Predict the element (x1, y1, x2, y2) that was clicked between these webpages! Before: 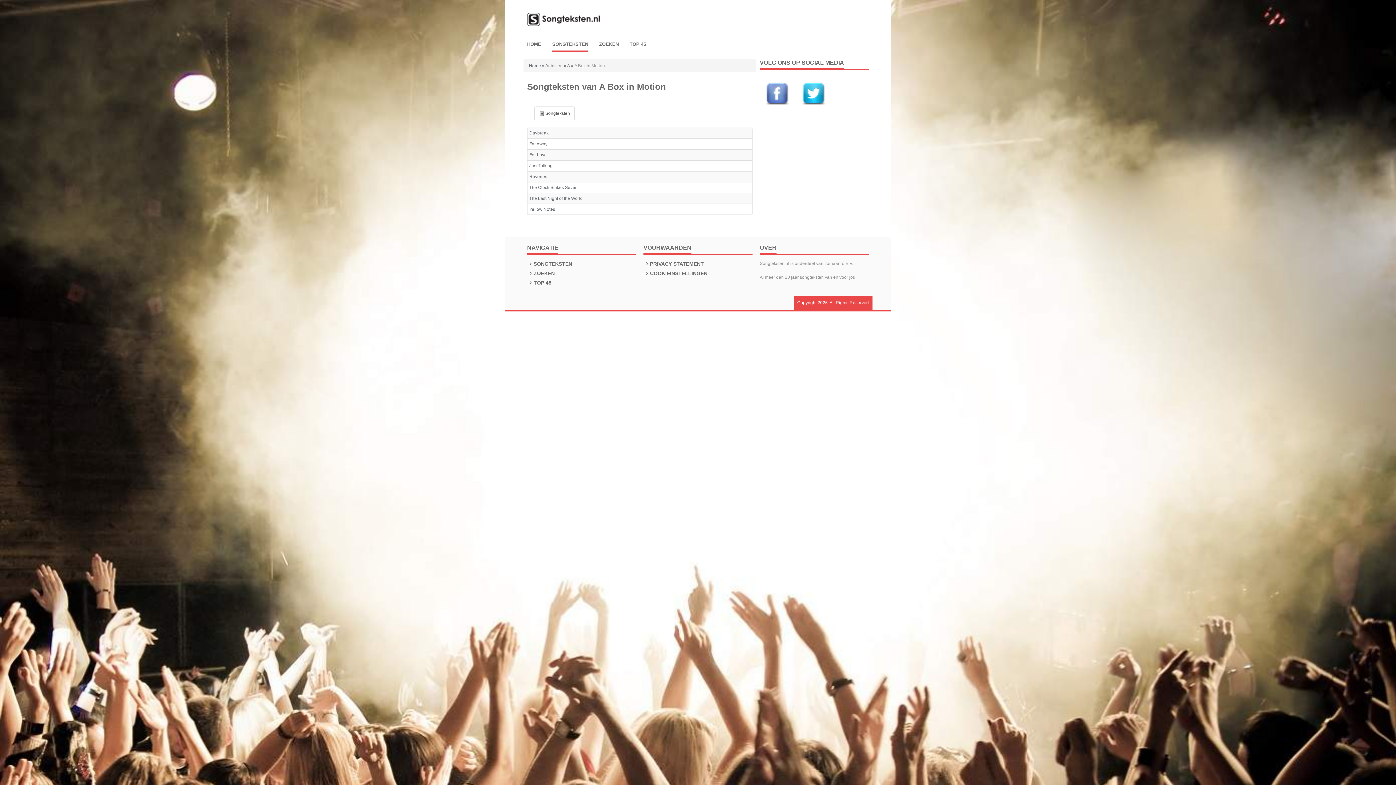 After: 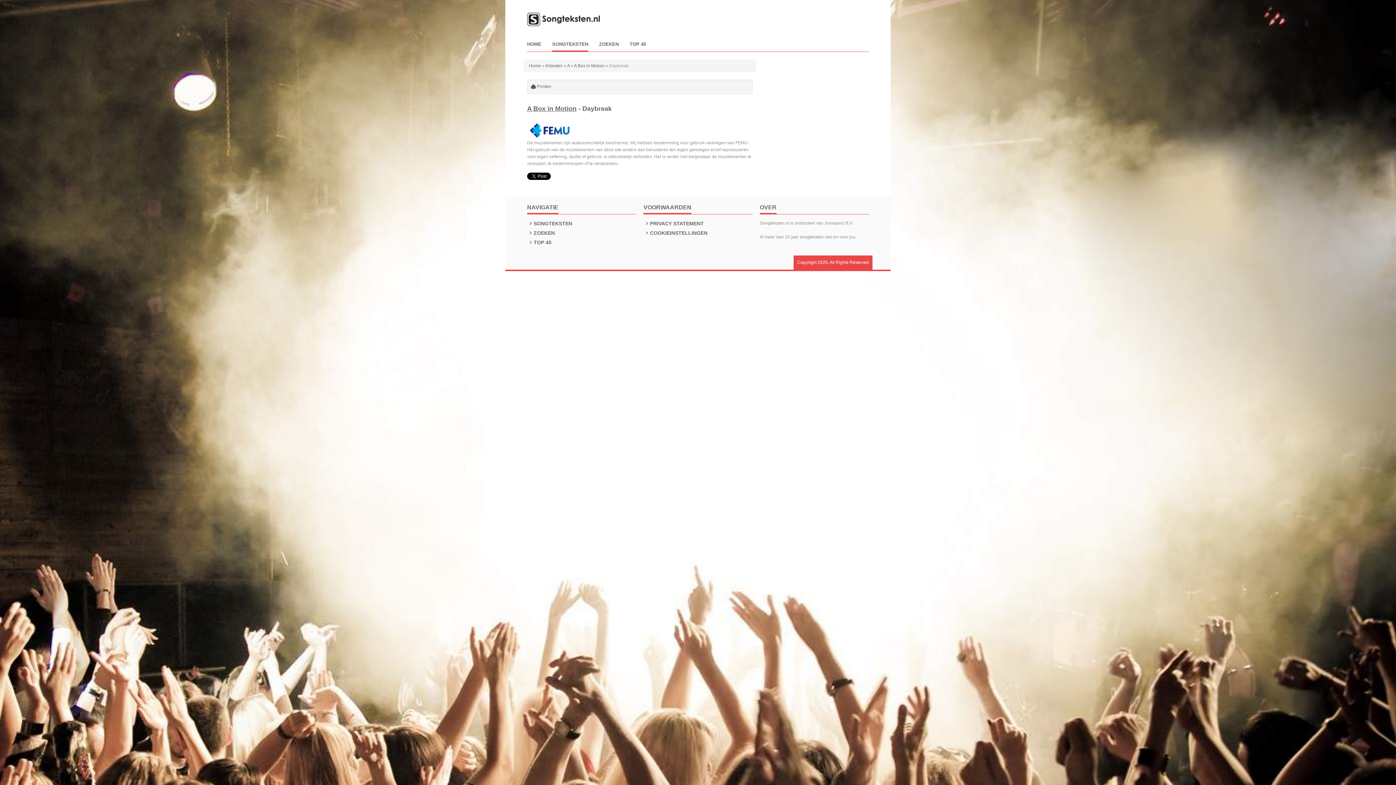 Action: bbox: (529, 130, 548, 135) label: Daybreak